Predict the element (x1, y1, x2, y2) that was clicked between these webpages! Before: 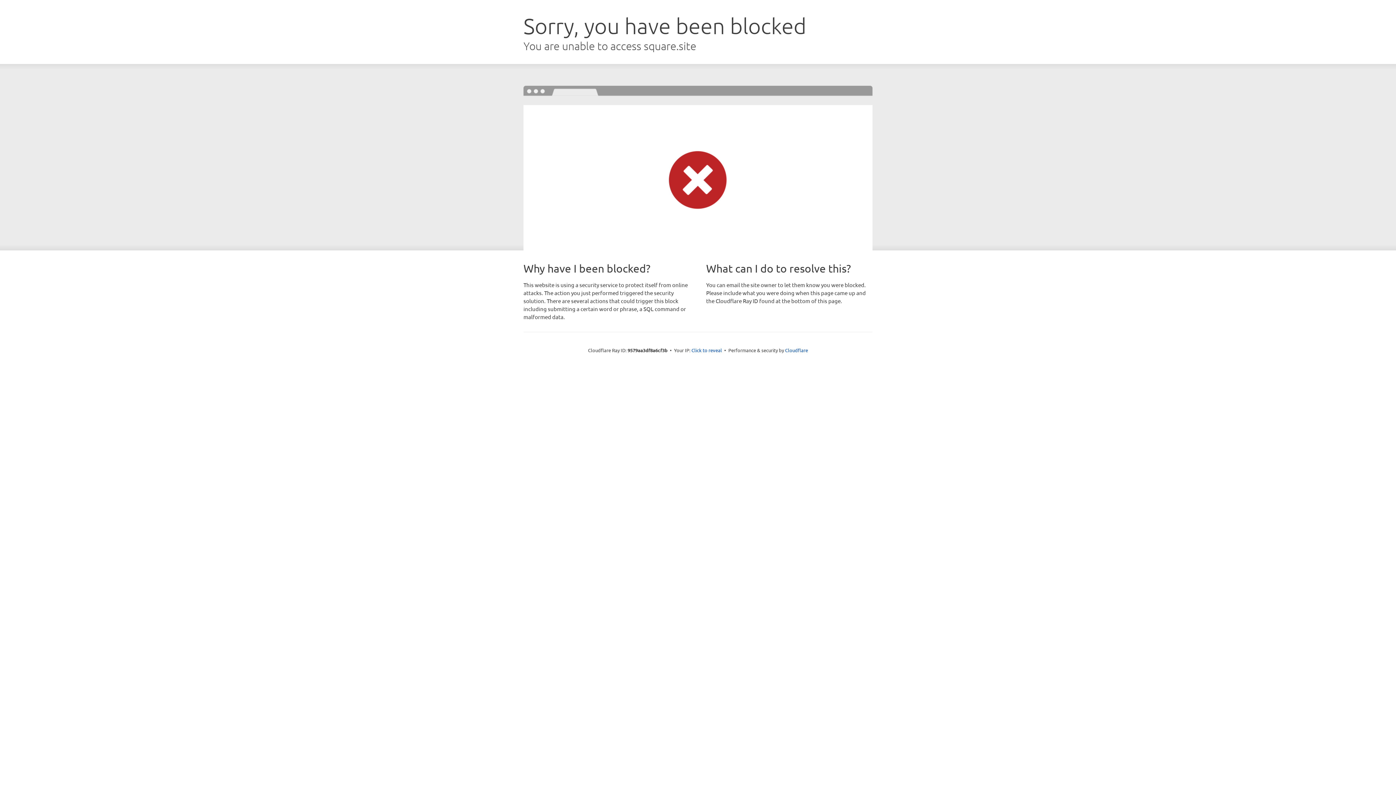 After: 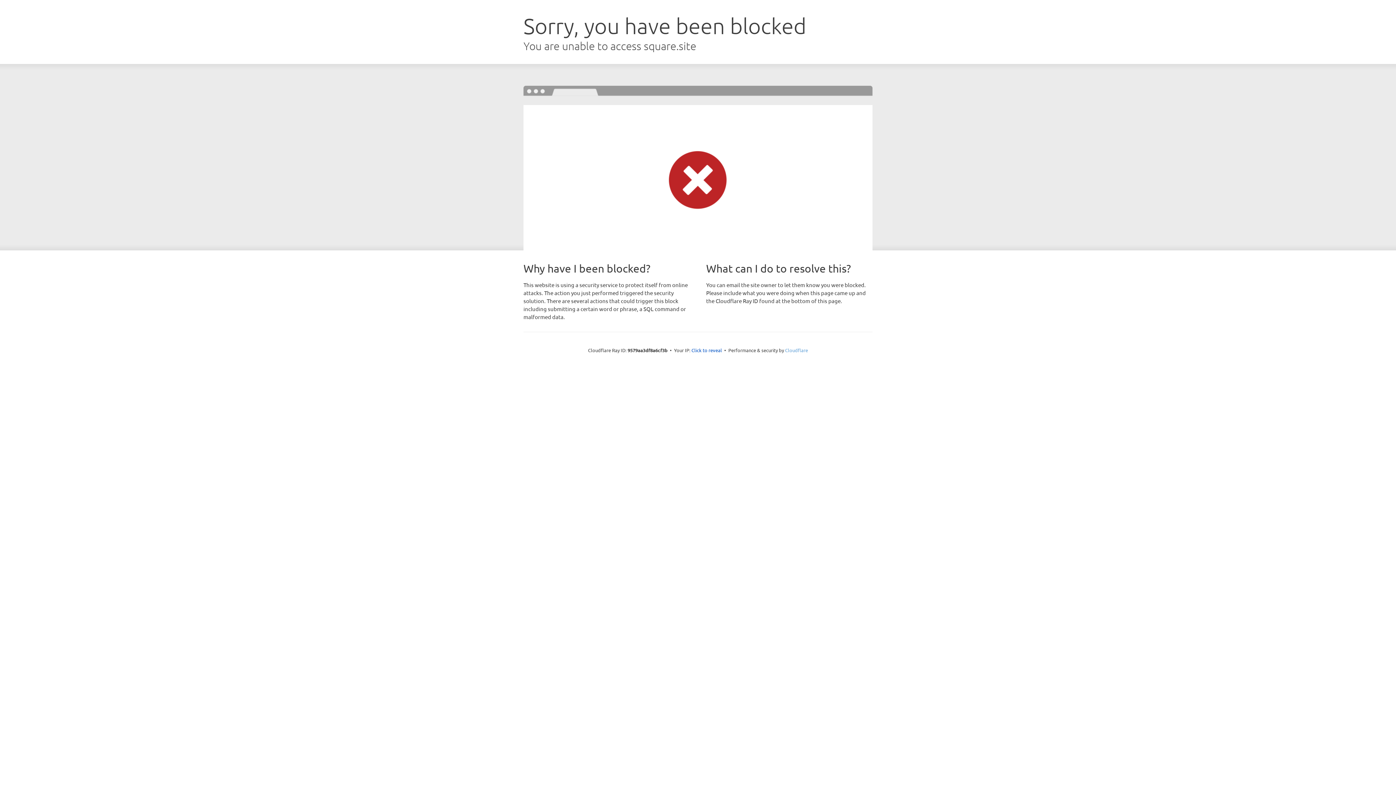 Action: bbox: (785, 347, 808, 353) label: Cloudflare